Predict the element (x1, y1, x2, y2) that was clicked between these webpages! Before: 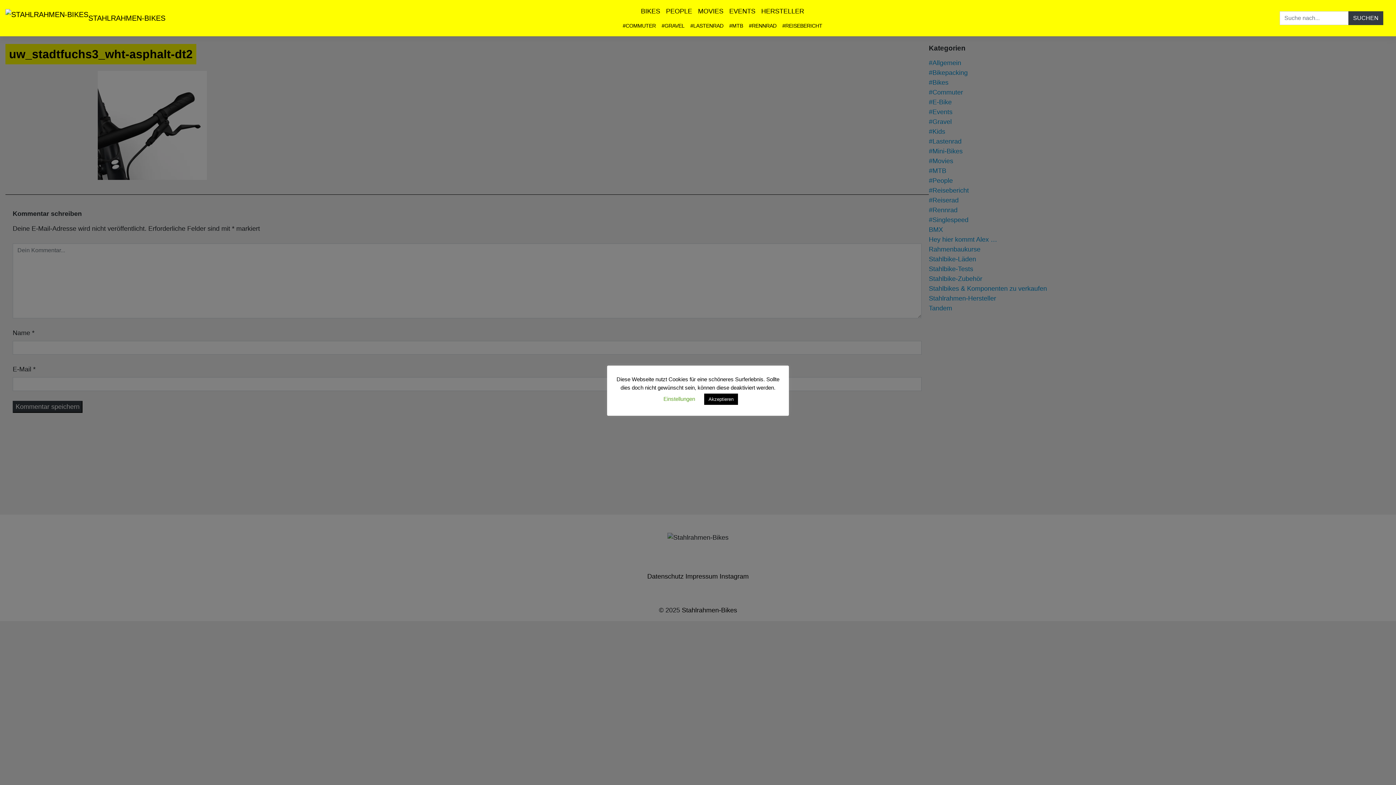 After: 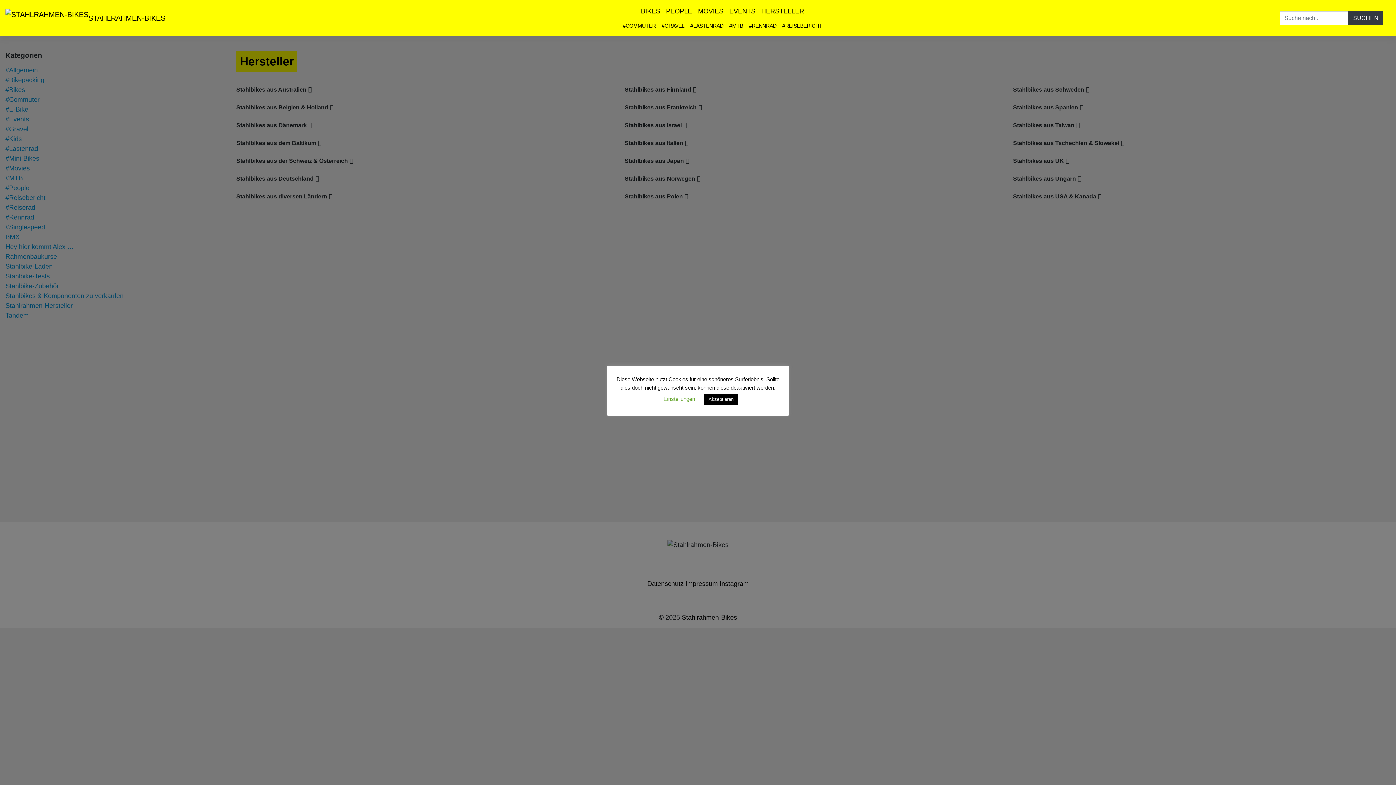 Action: label: HERSTELLER bbox: (758, 3, 807, 19)